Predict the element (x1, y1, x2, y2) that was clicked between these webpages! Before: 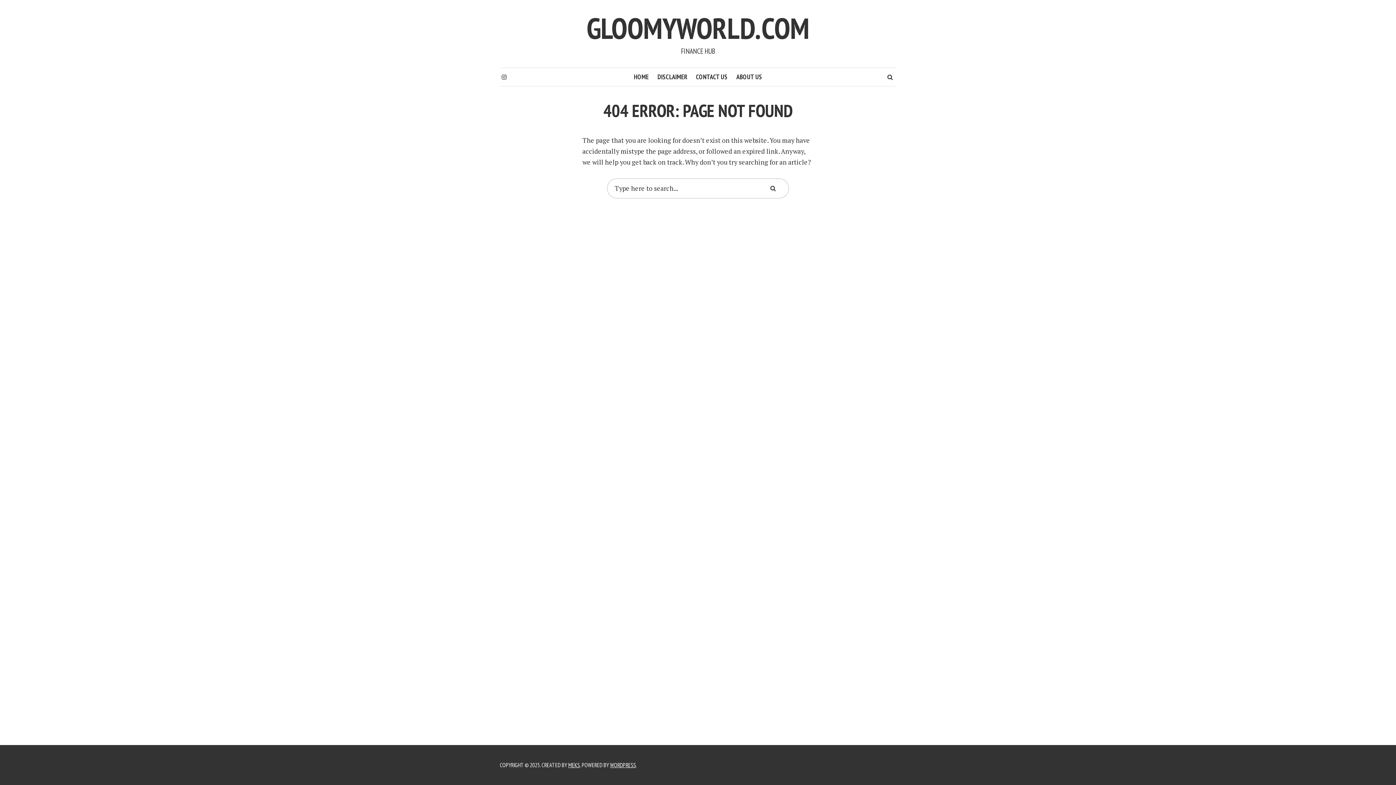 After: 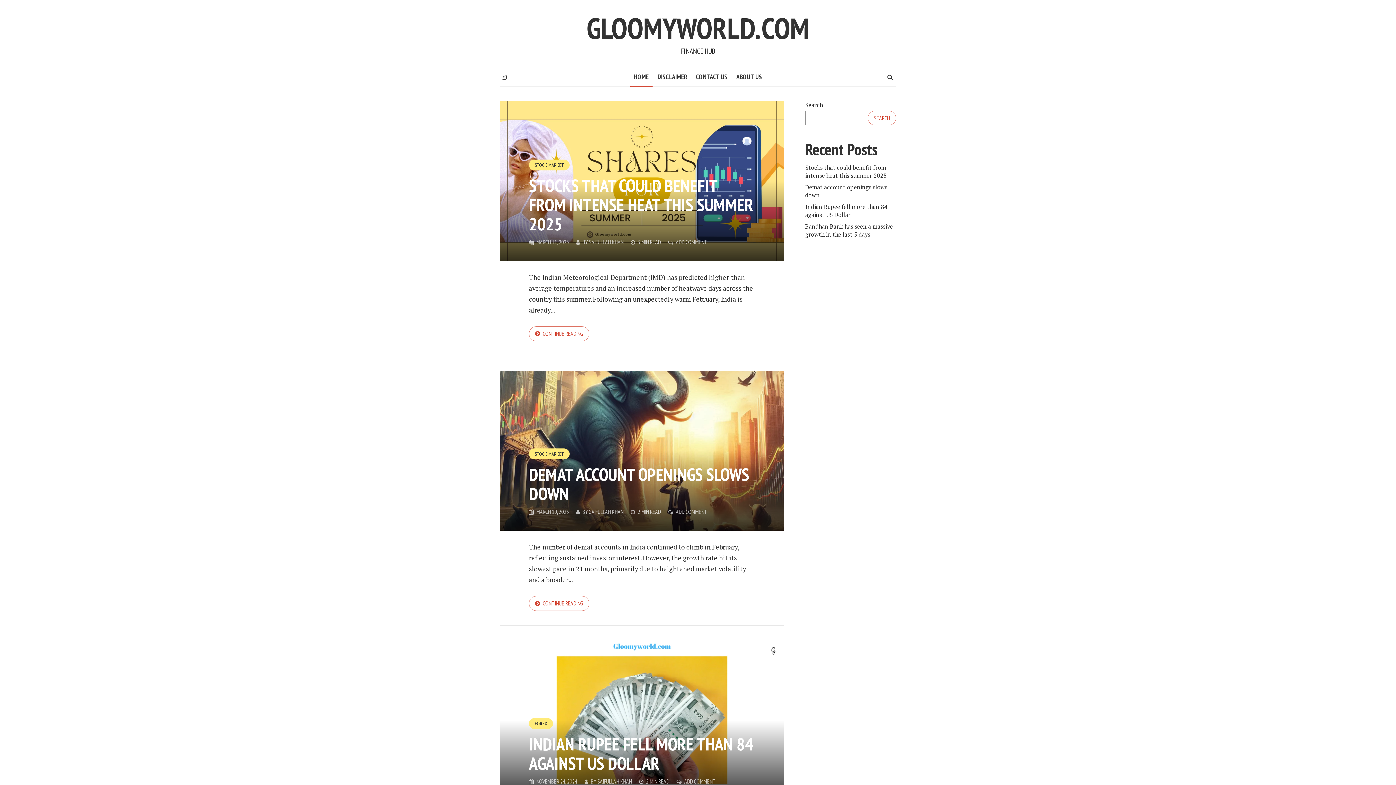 Action: bbox: (630, 68, 652, 86) label: HOME